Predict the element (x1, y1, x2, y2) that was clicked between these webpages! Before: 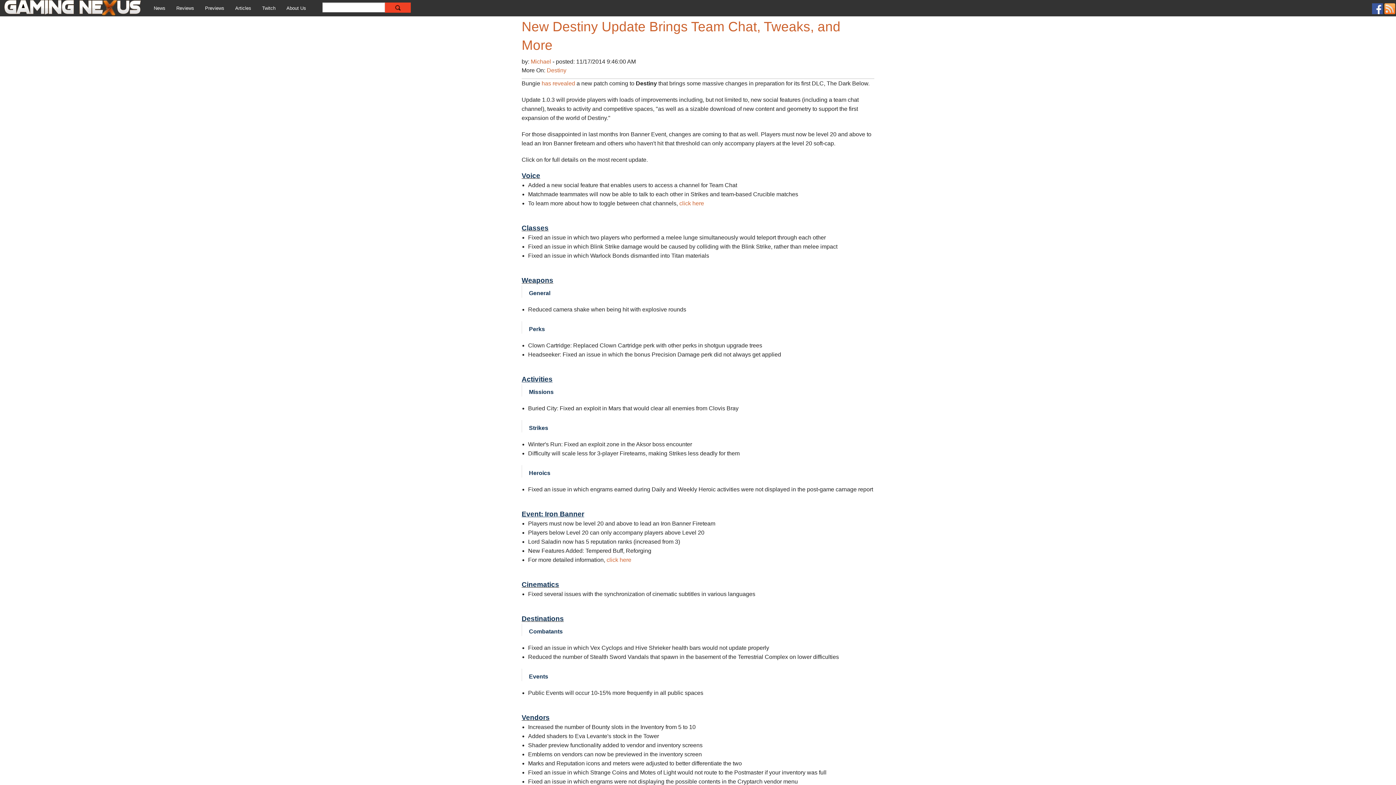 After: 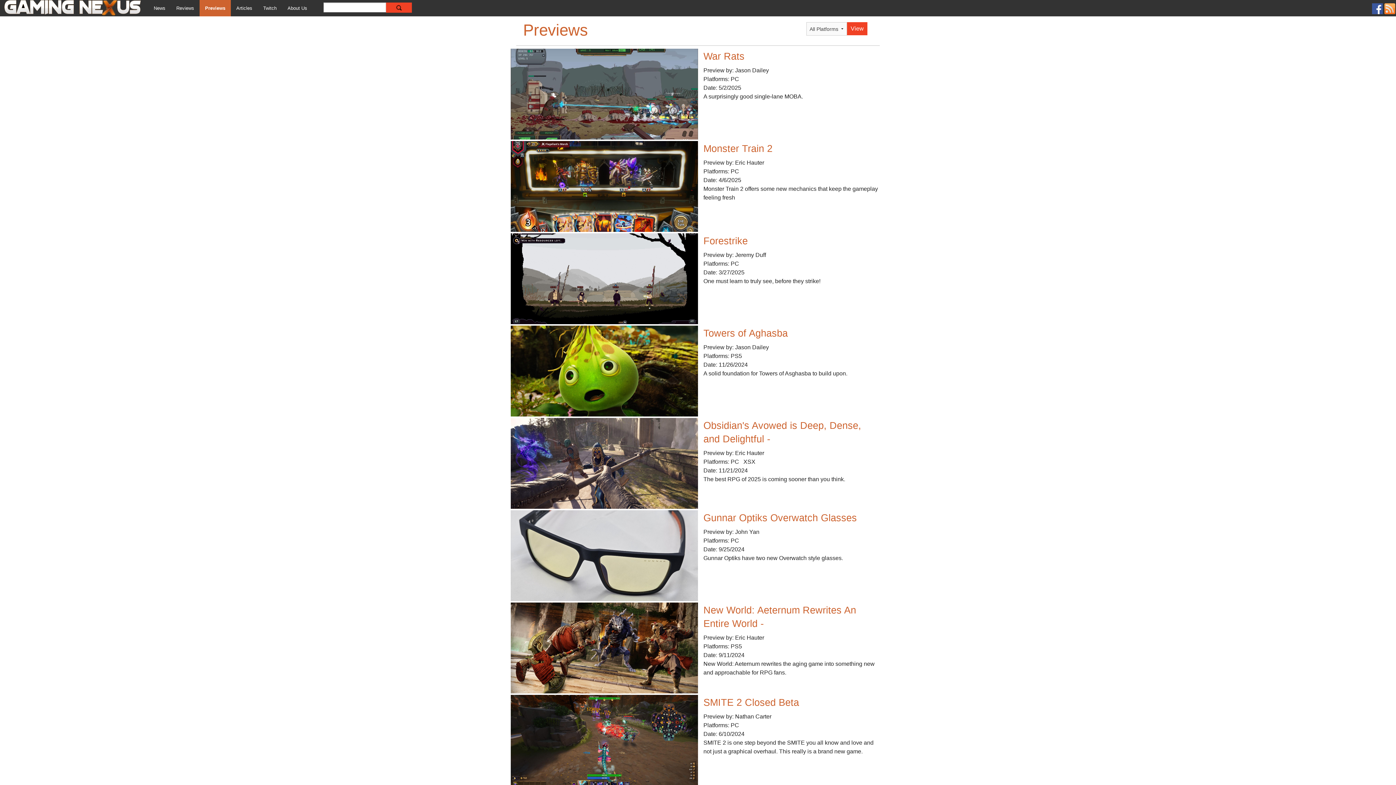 Action: bbox: (199, 0, 229, 16) label: Previews